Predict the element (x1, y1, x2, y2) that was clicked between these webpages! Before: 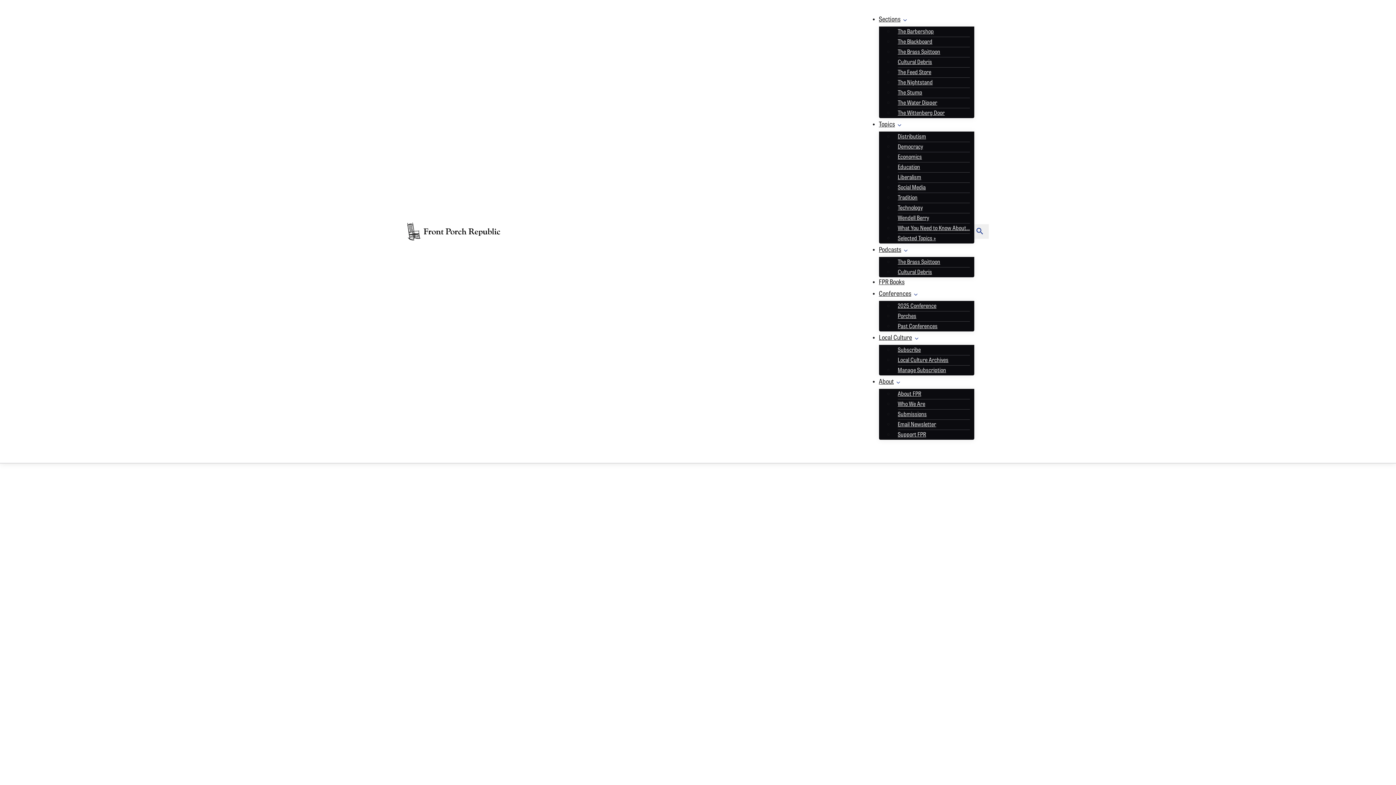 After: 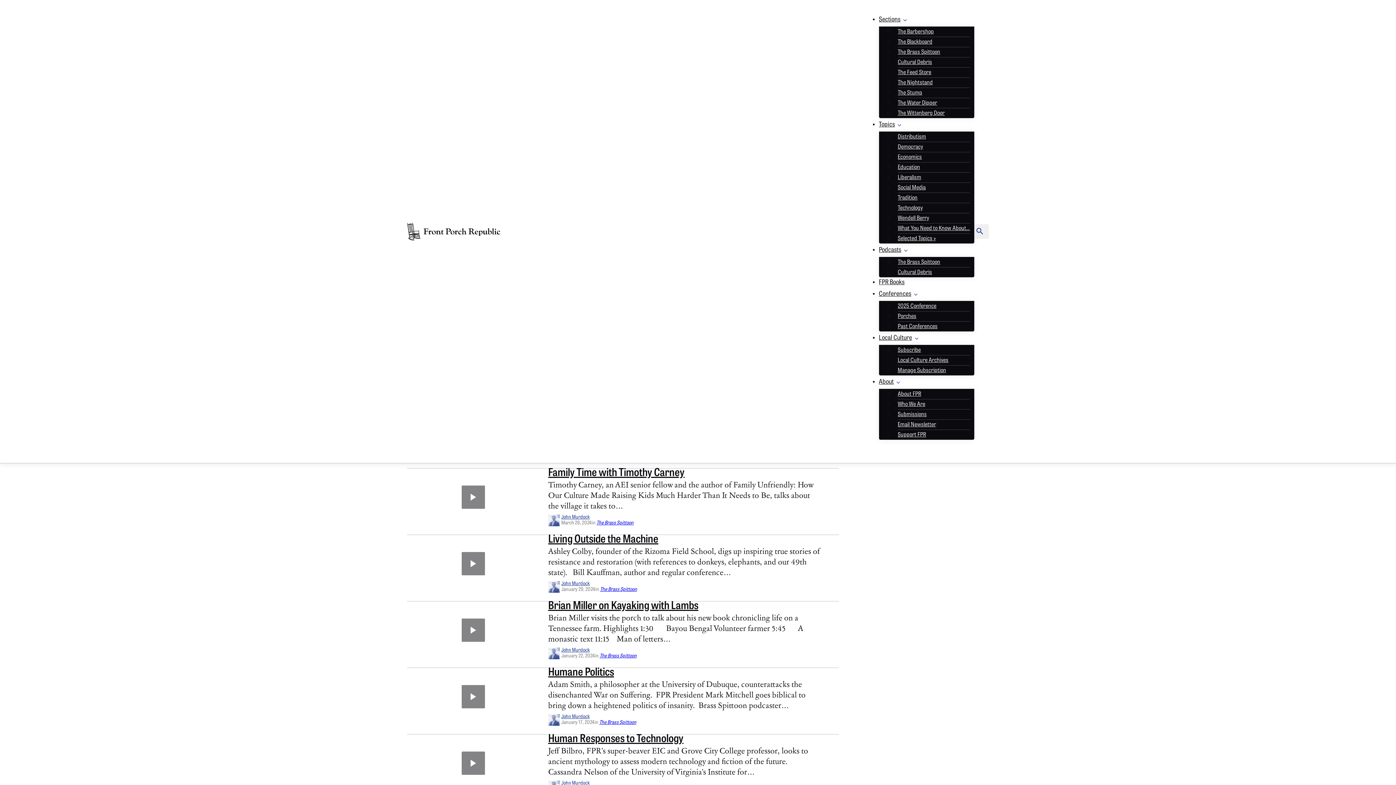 Action: bbox: (893, 255, 944, 270) label: The Brass Spittoon